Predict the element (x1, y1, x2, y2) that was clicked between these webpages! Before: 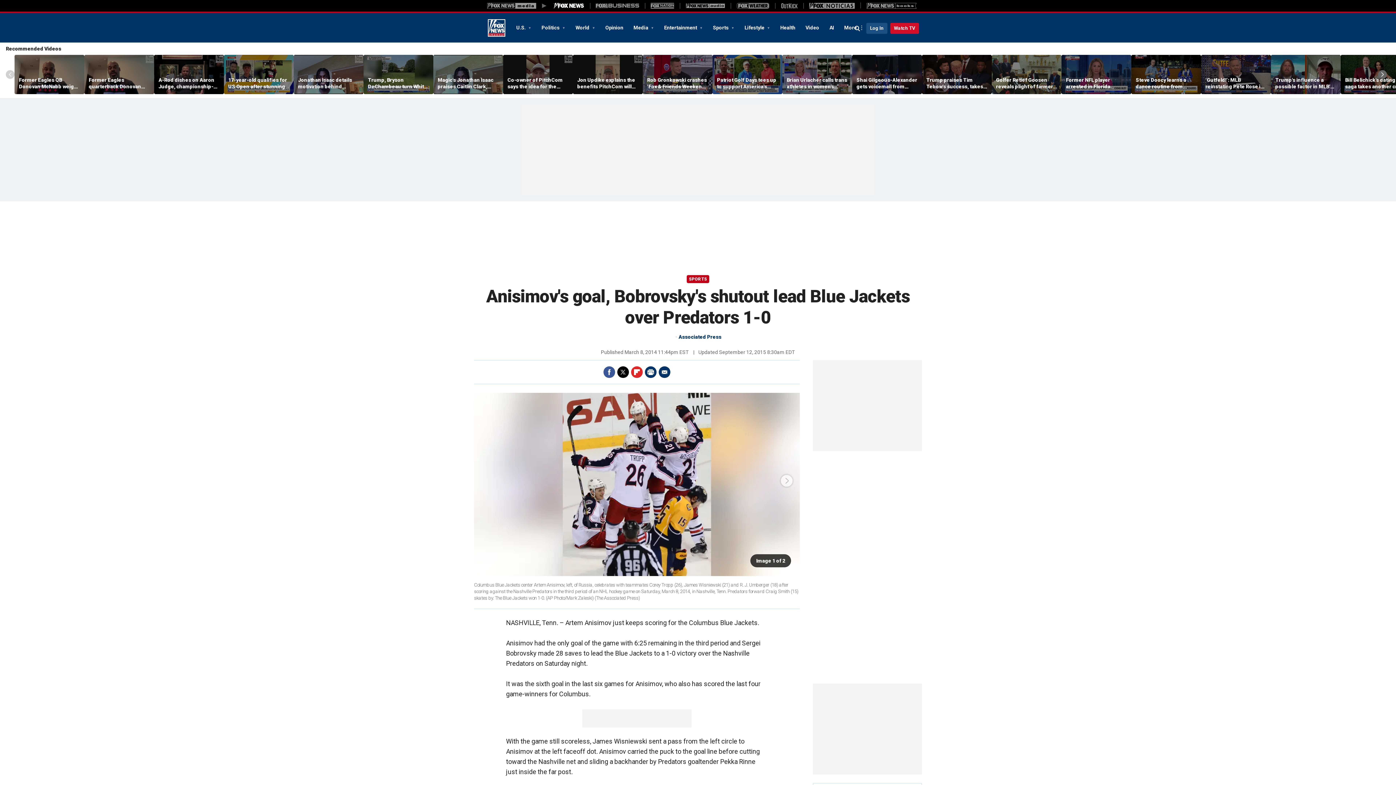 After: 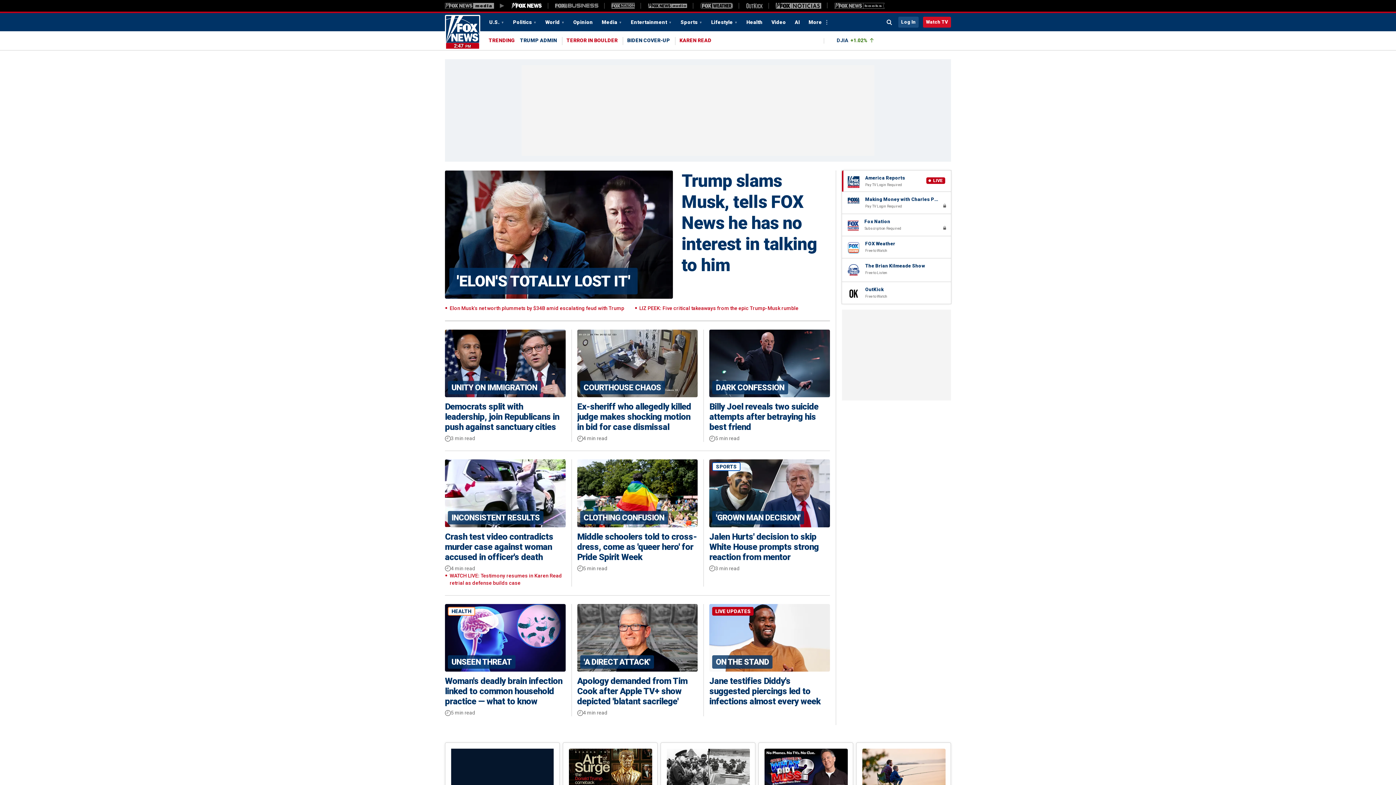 Action: bbox: (553, 2, 584, 8) label: Fox News Media